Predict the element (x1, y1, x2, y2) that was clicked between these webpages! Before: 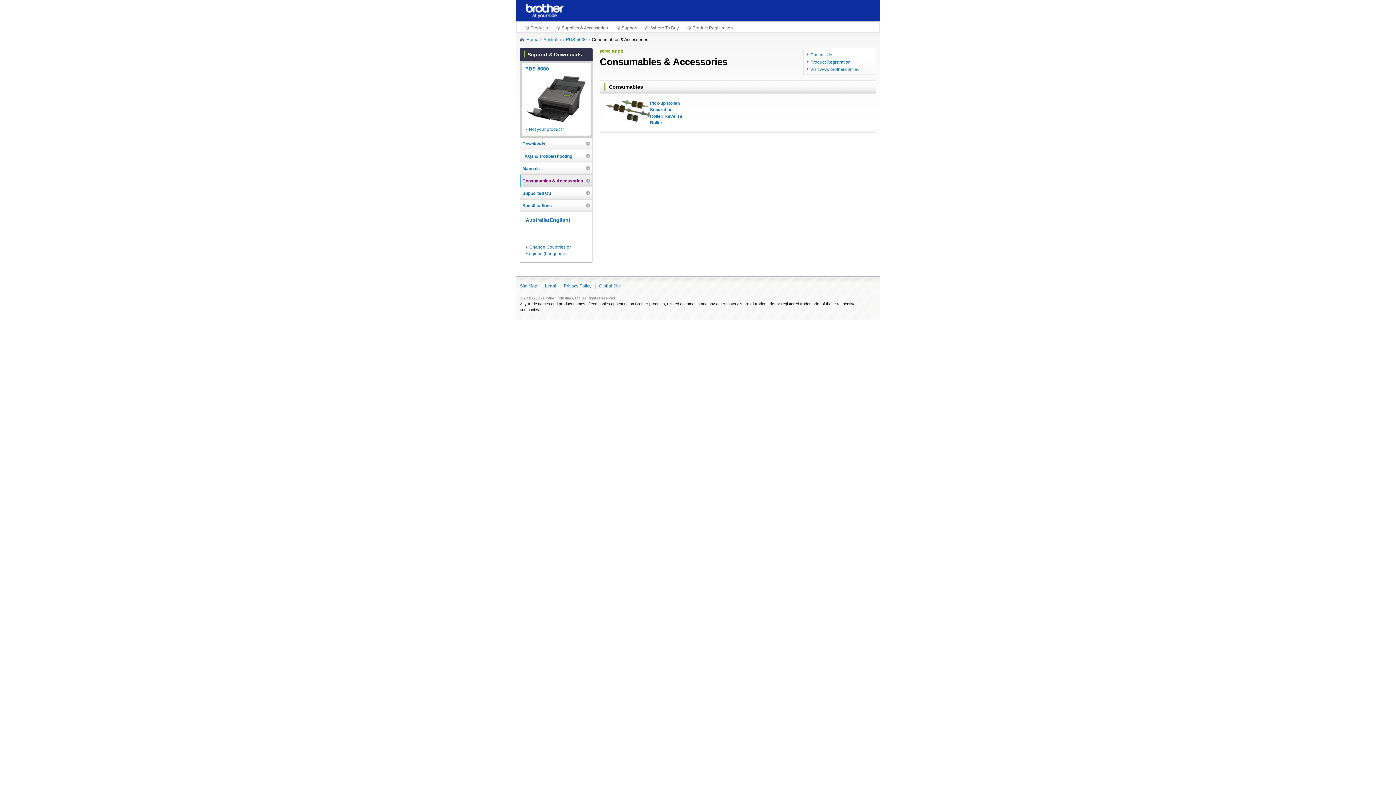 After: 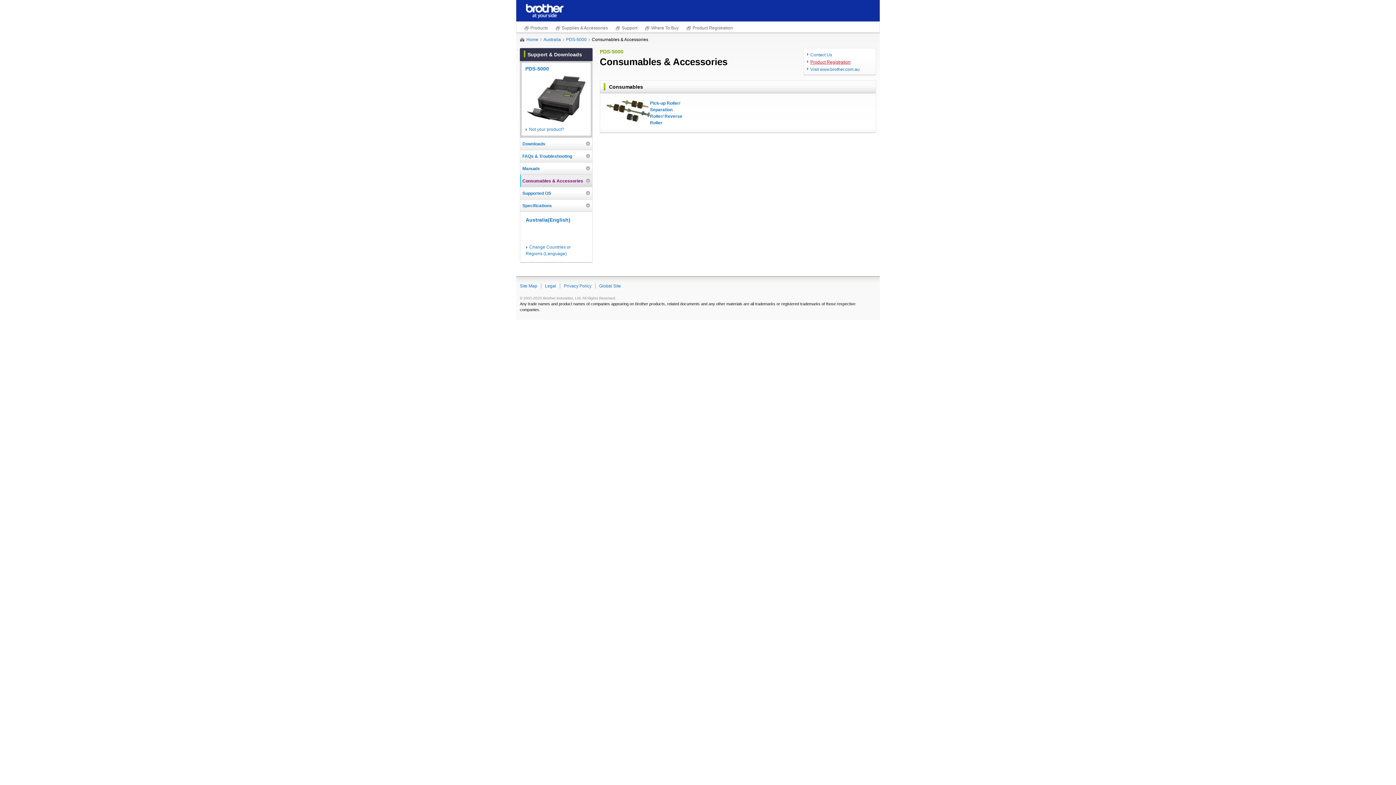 Action: bbox: (807, 58, 872, 65) label: Product Registration